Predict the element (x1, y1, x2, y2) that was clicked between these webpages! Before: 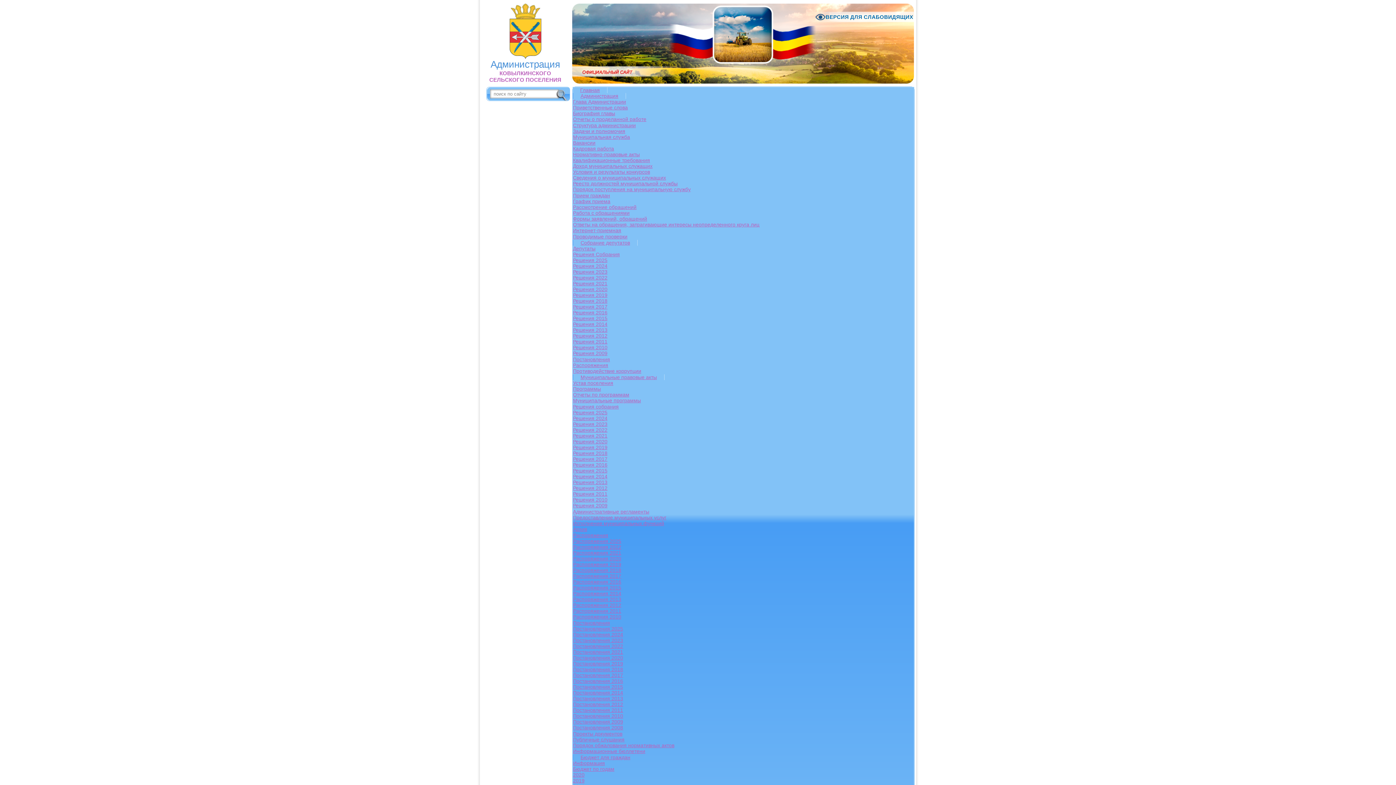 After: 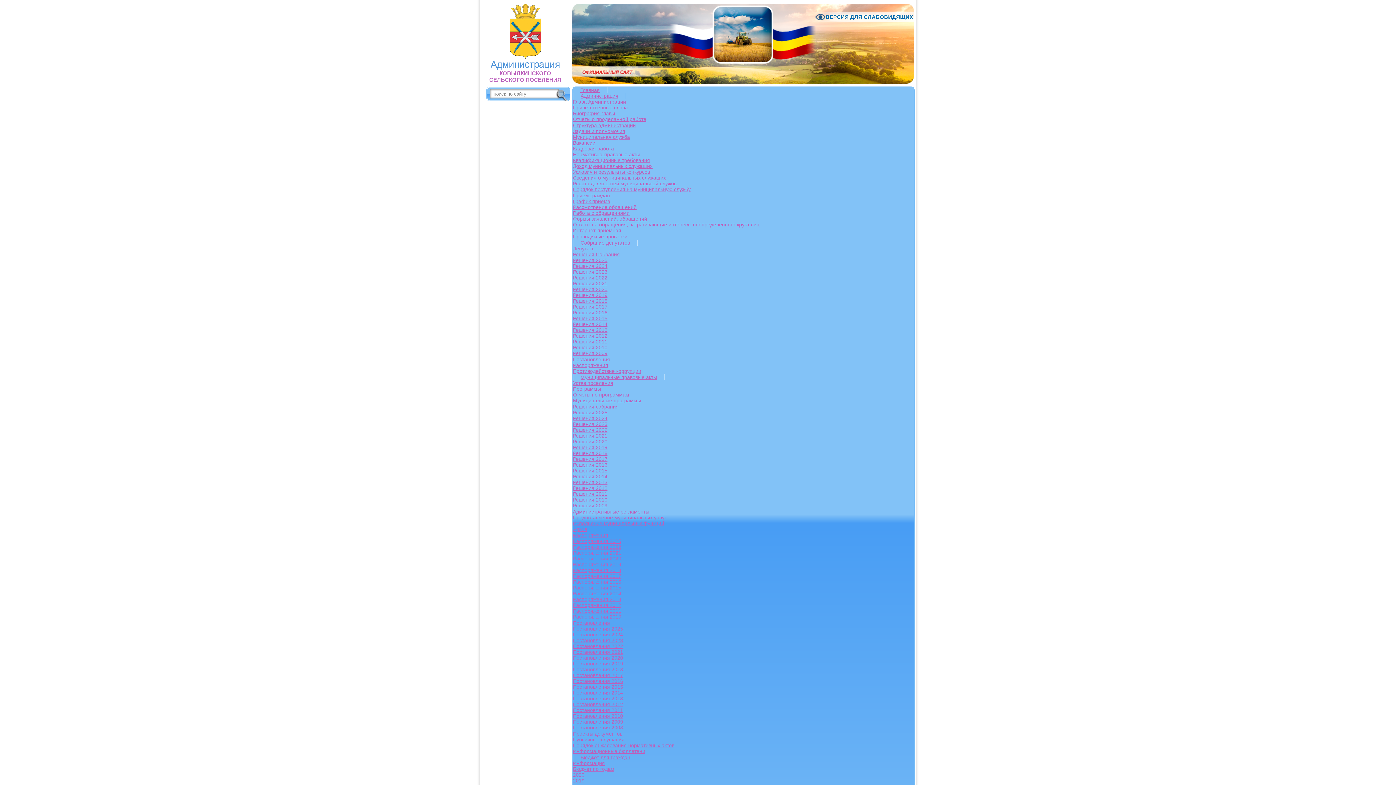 Action: label: Постановления 2024 bbox: (573, 632, 914, 637)